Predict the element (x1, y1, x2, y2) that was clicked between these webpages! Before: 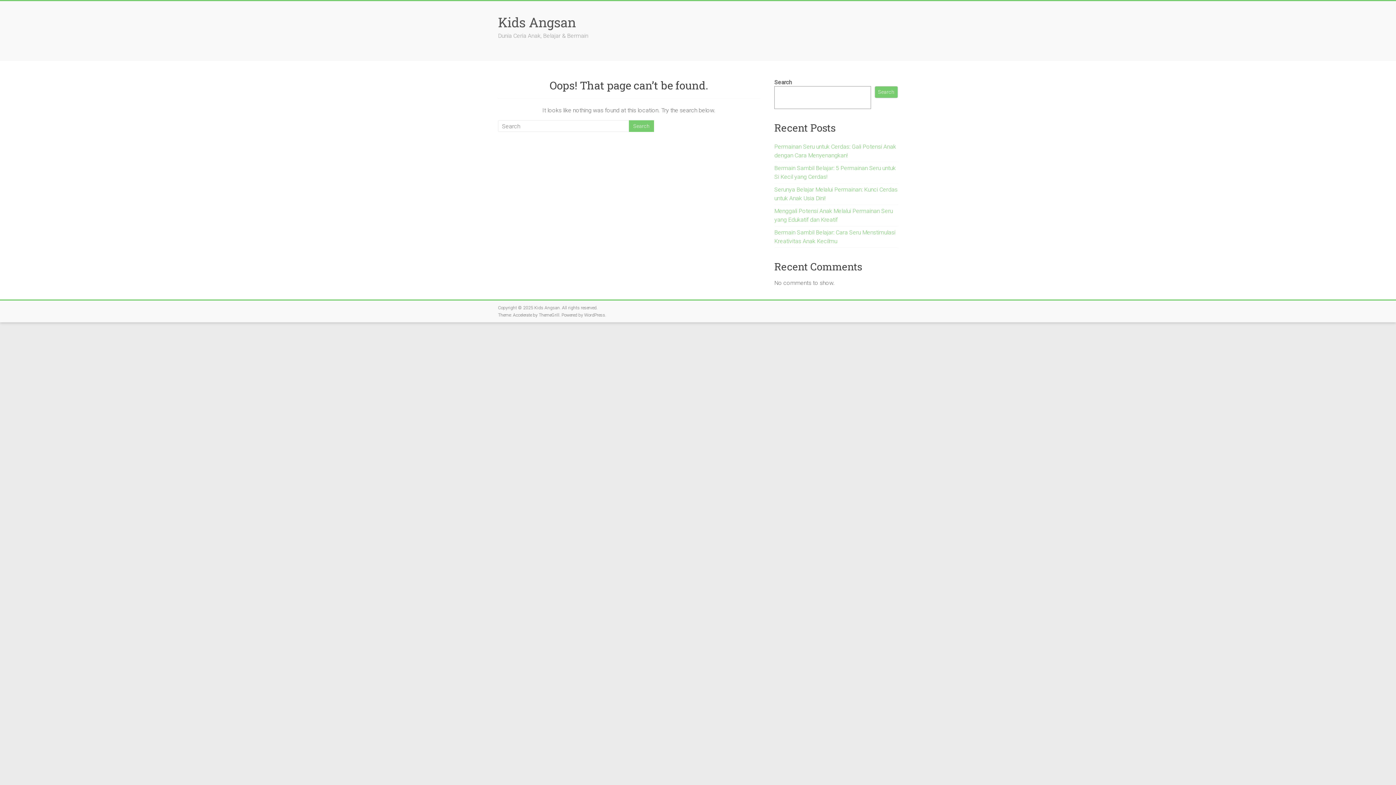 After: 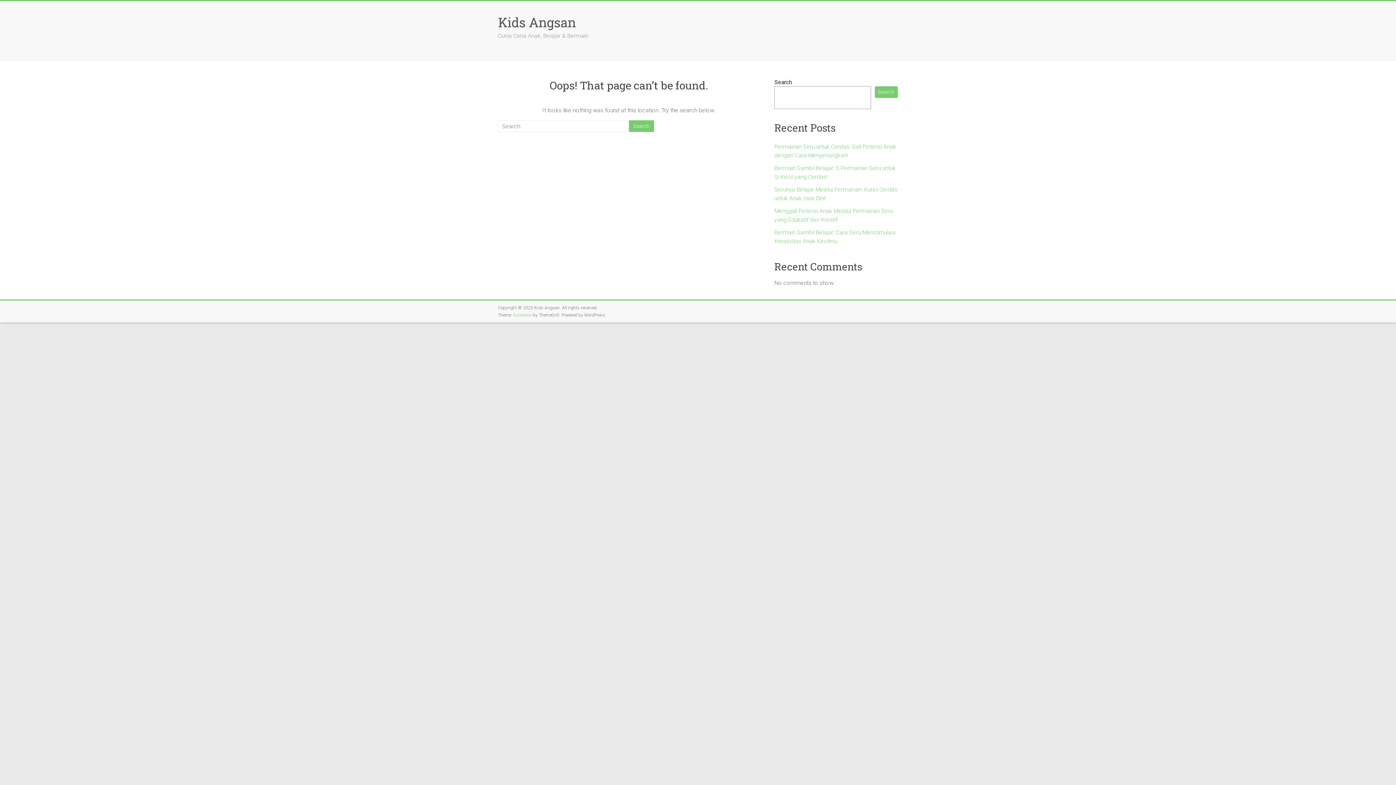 Action: bbox: (513, 312, 532, 317) label: Accelerate